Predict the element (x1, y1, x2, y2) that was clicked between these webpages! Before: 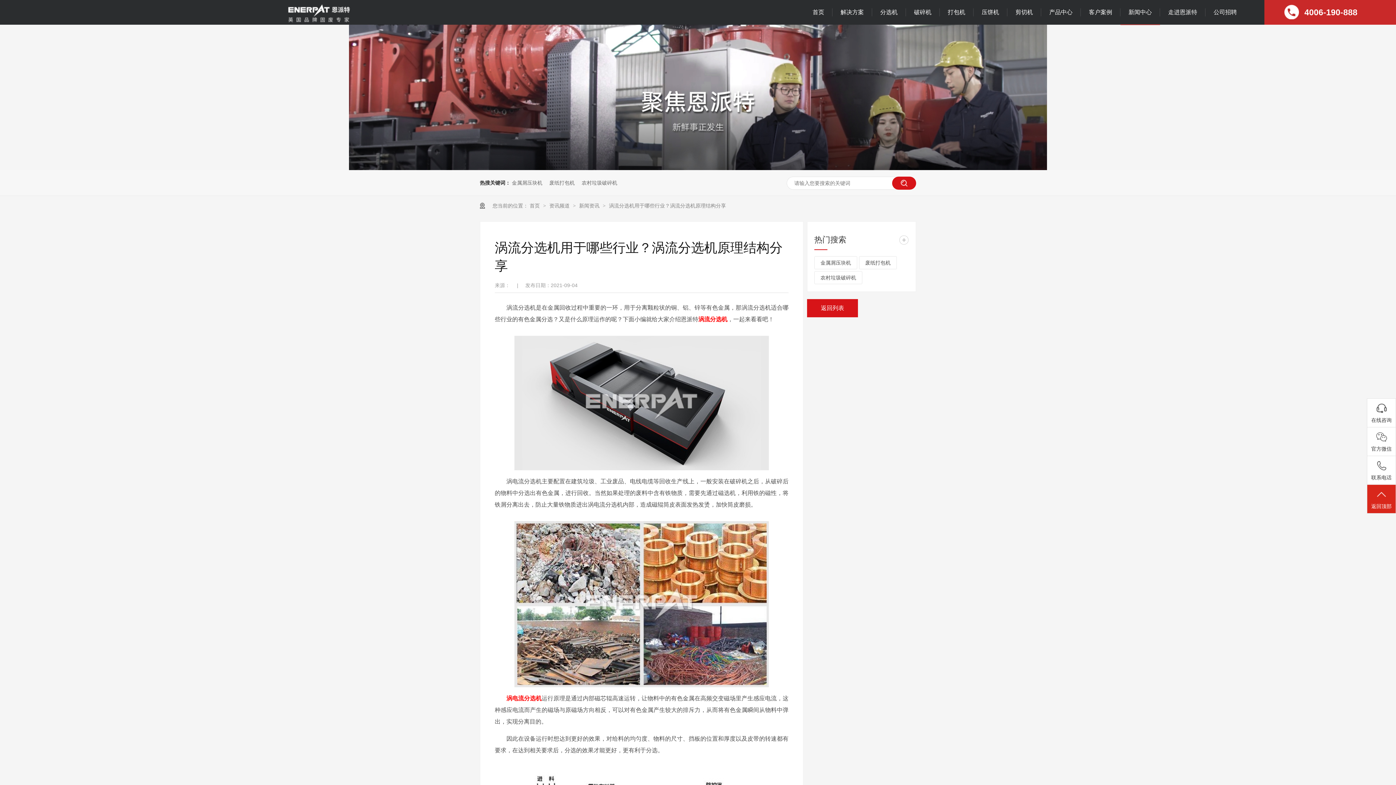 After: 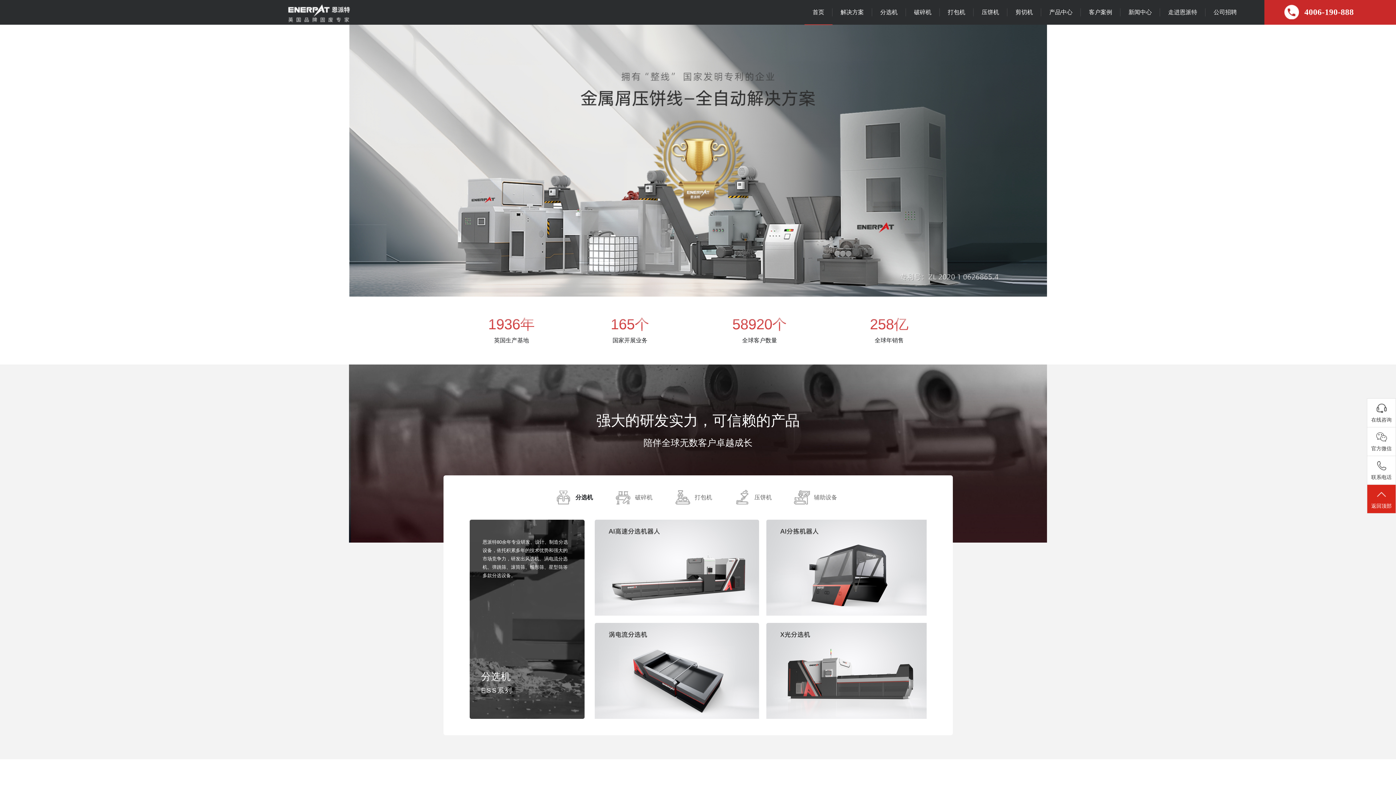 Action: bbox: (804, 8, 832, 16) label: 首页